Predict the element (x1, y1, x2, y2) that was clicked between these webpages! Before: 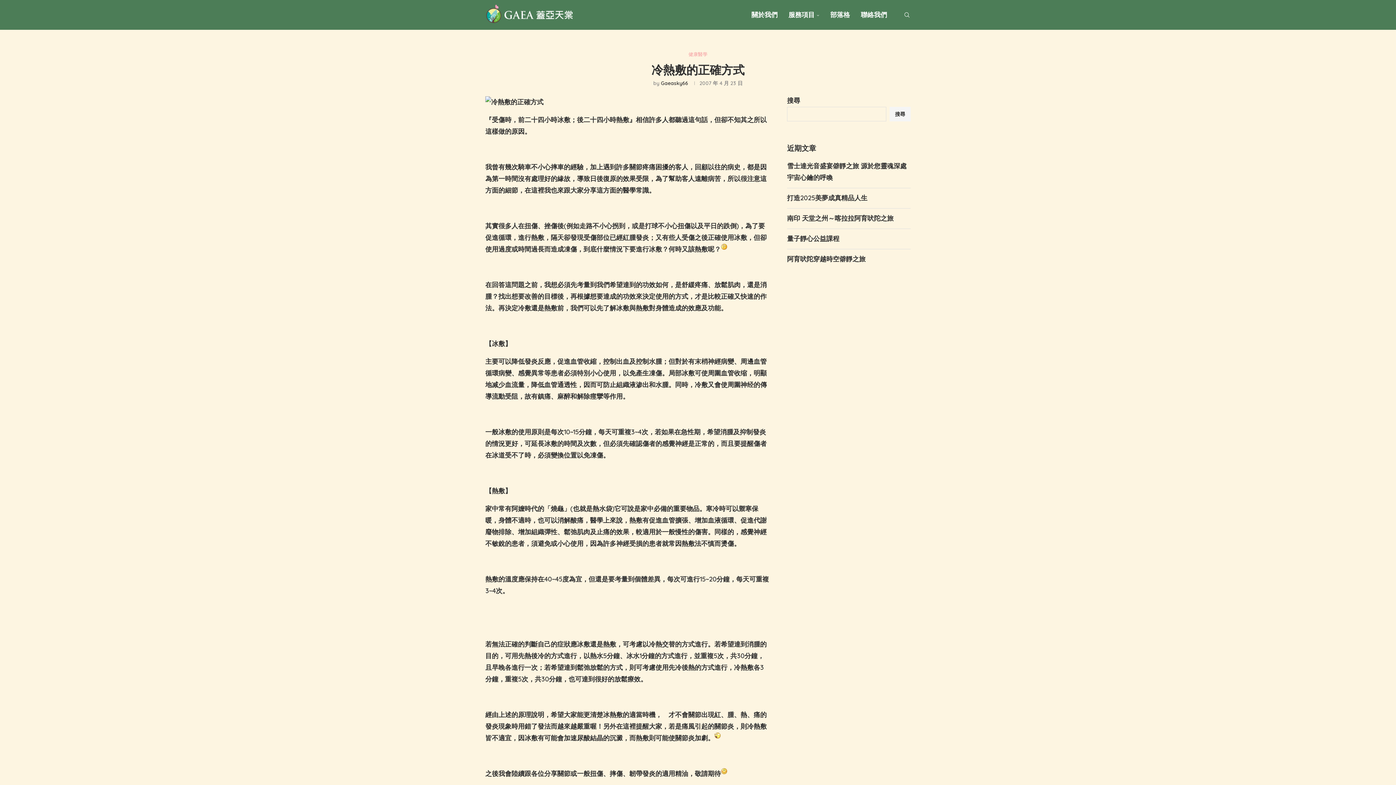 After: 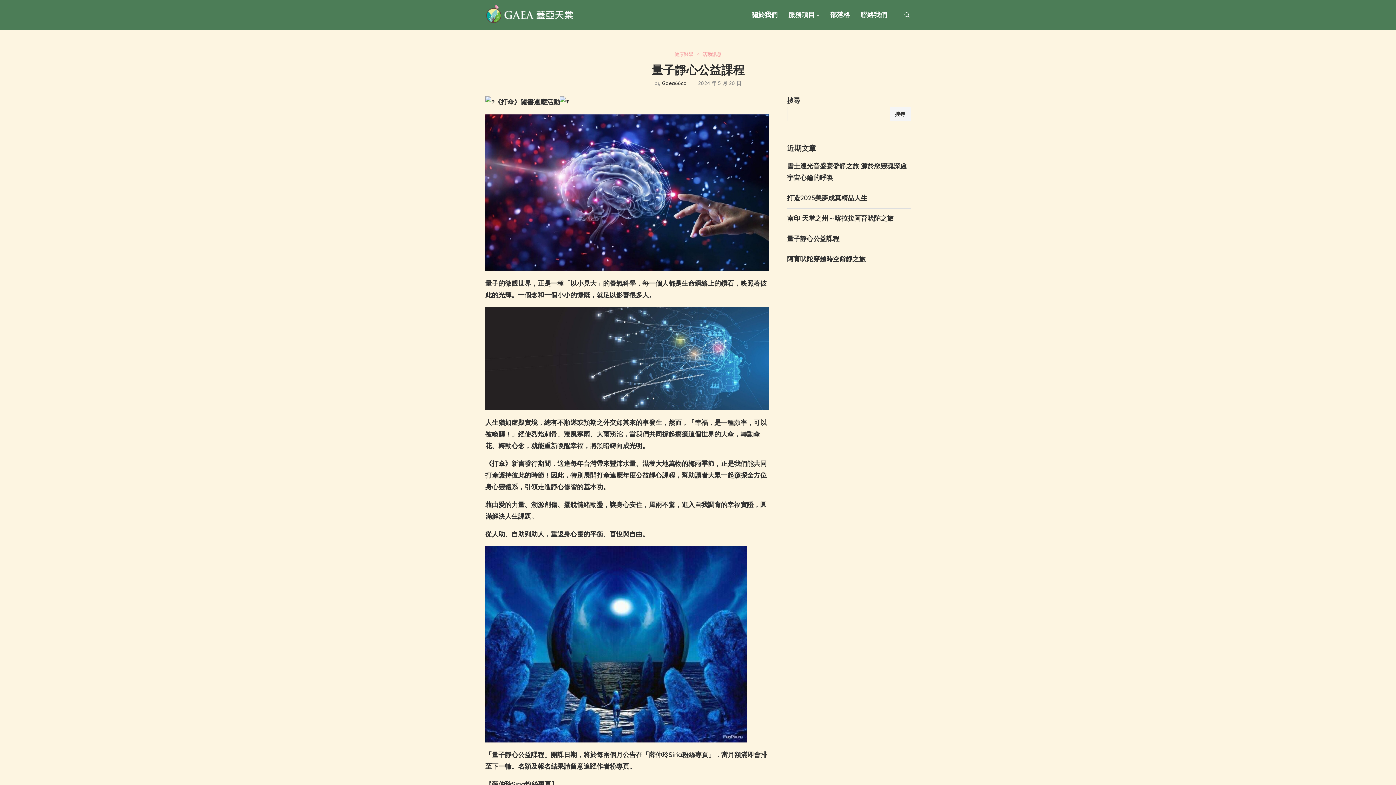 Action: bbox: (787, 234, 839, 242) label: 量子靜心公益課程